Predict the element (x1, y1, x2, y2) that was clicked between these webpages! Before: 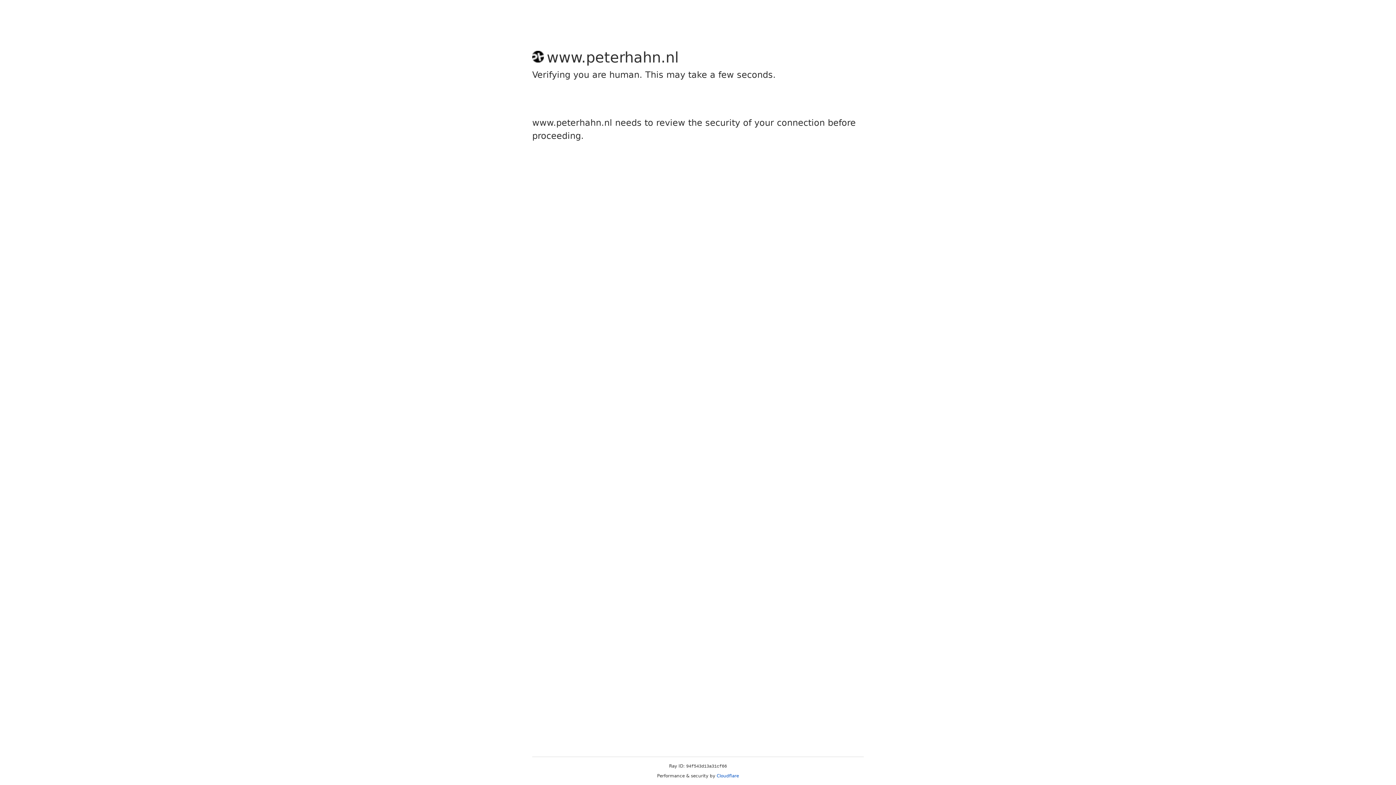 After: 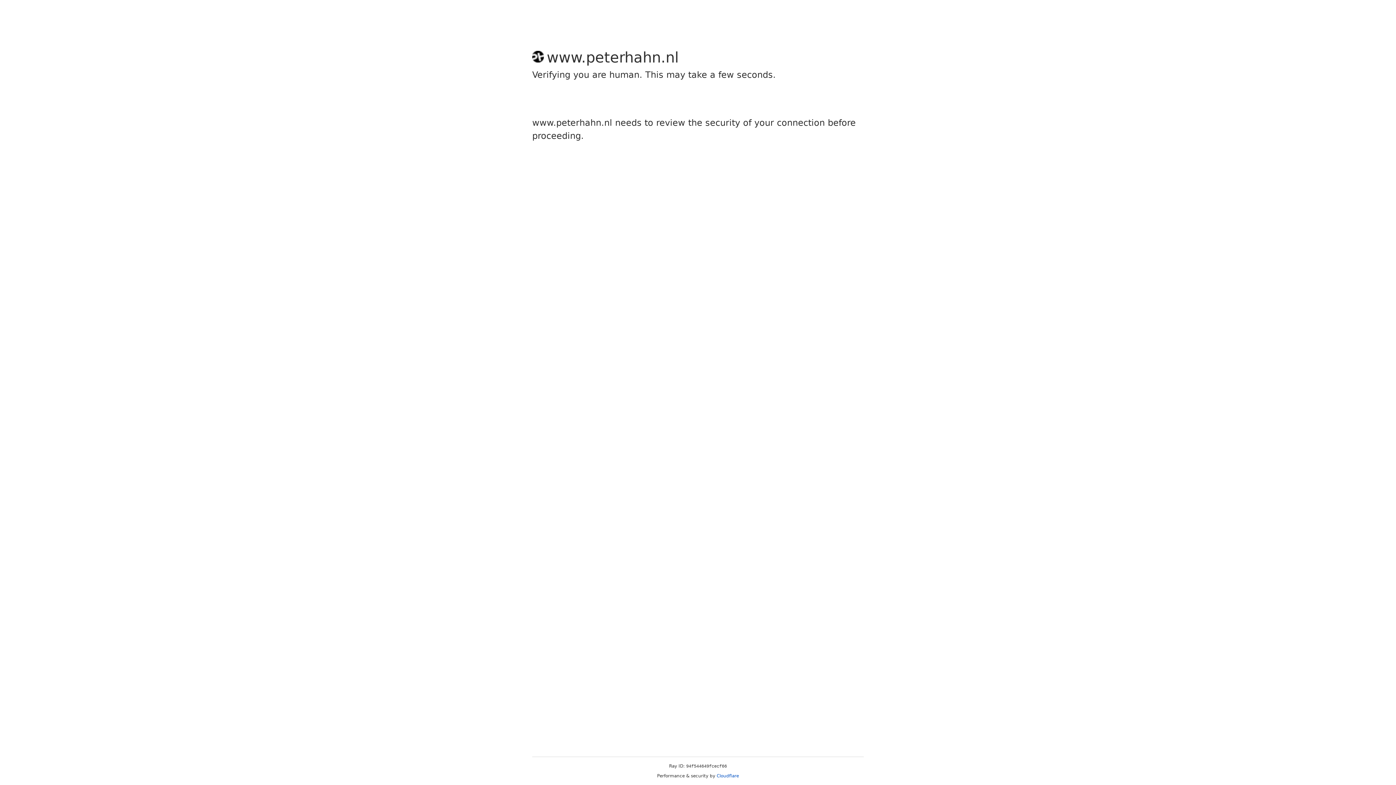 Action: label: Cloudflare bbox: (716, 773, 739, 778)